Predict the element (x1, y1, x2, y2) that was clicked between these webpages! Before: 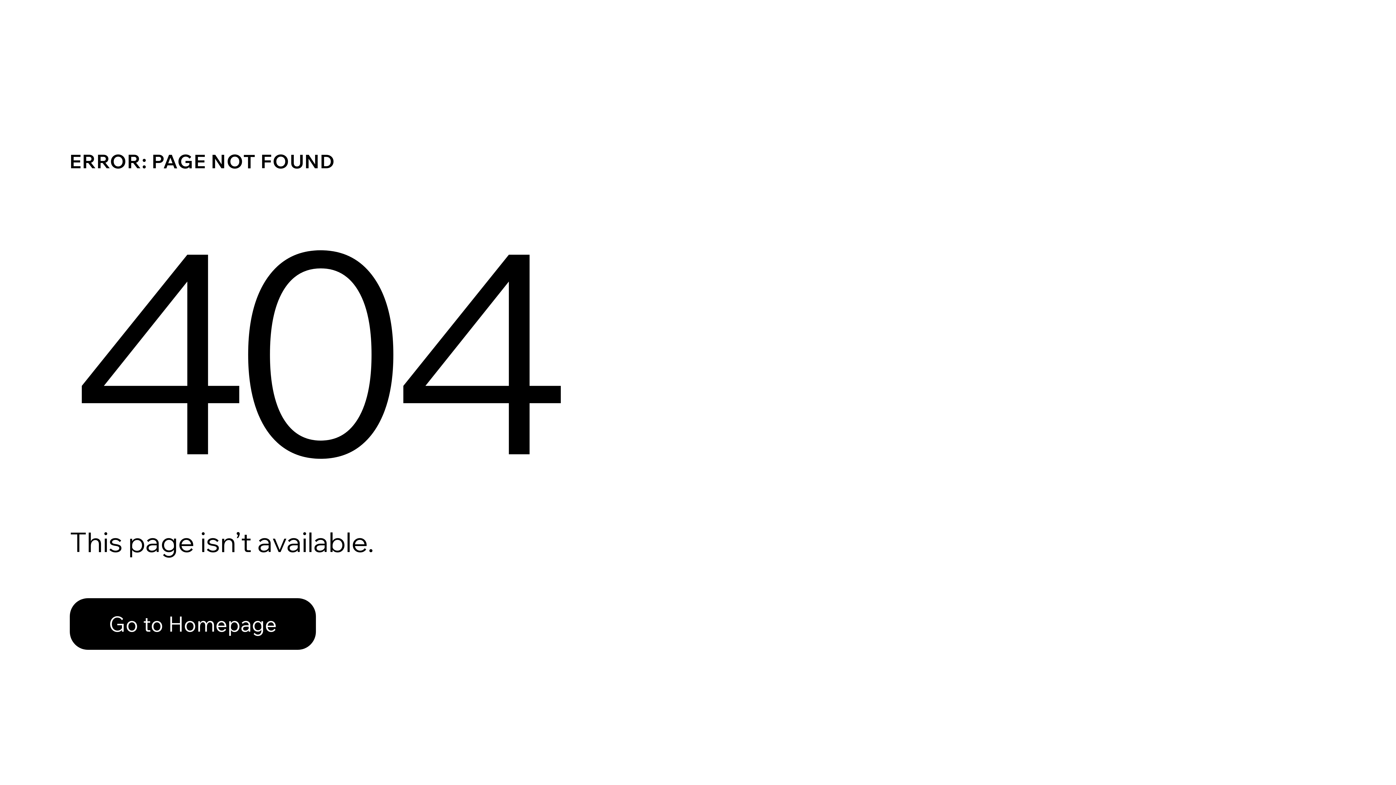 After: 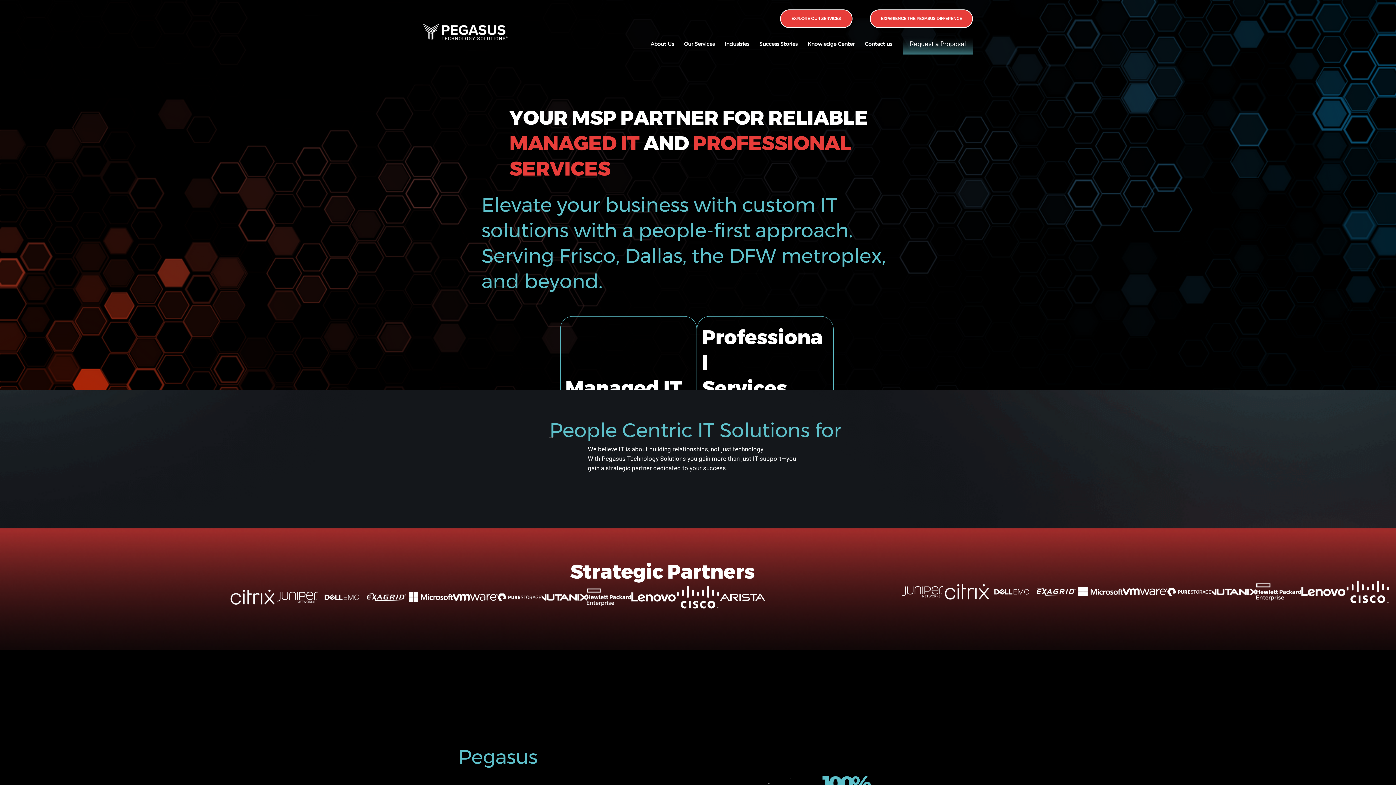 Action: bbox: (69, 582, 768, 659) label: Go to Homepage